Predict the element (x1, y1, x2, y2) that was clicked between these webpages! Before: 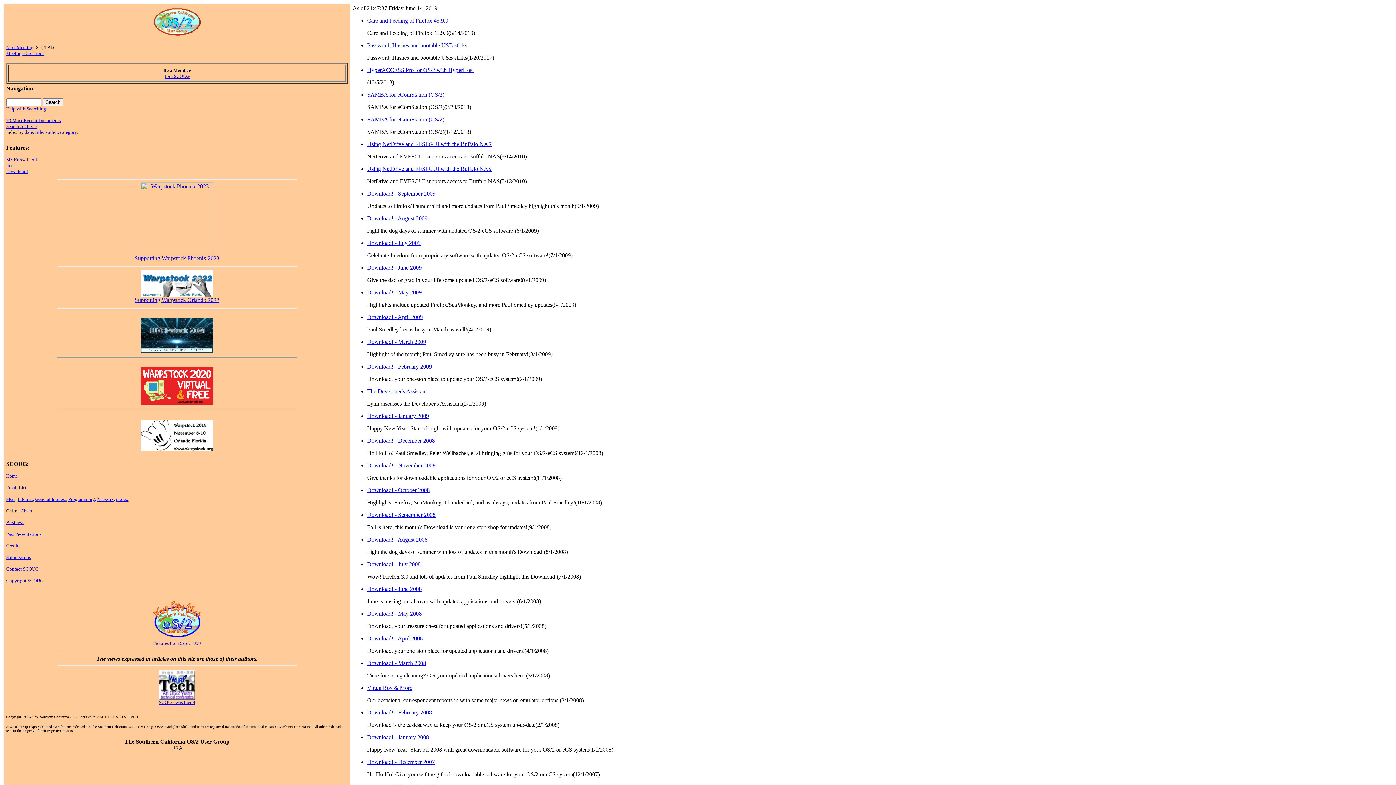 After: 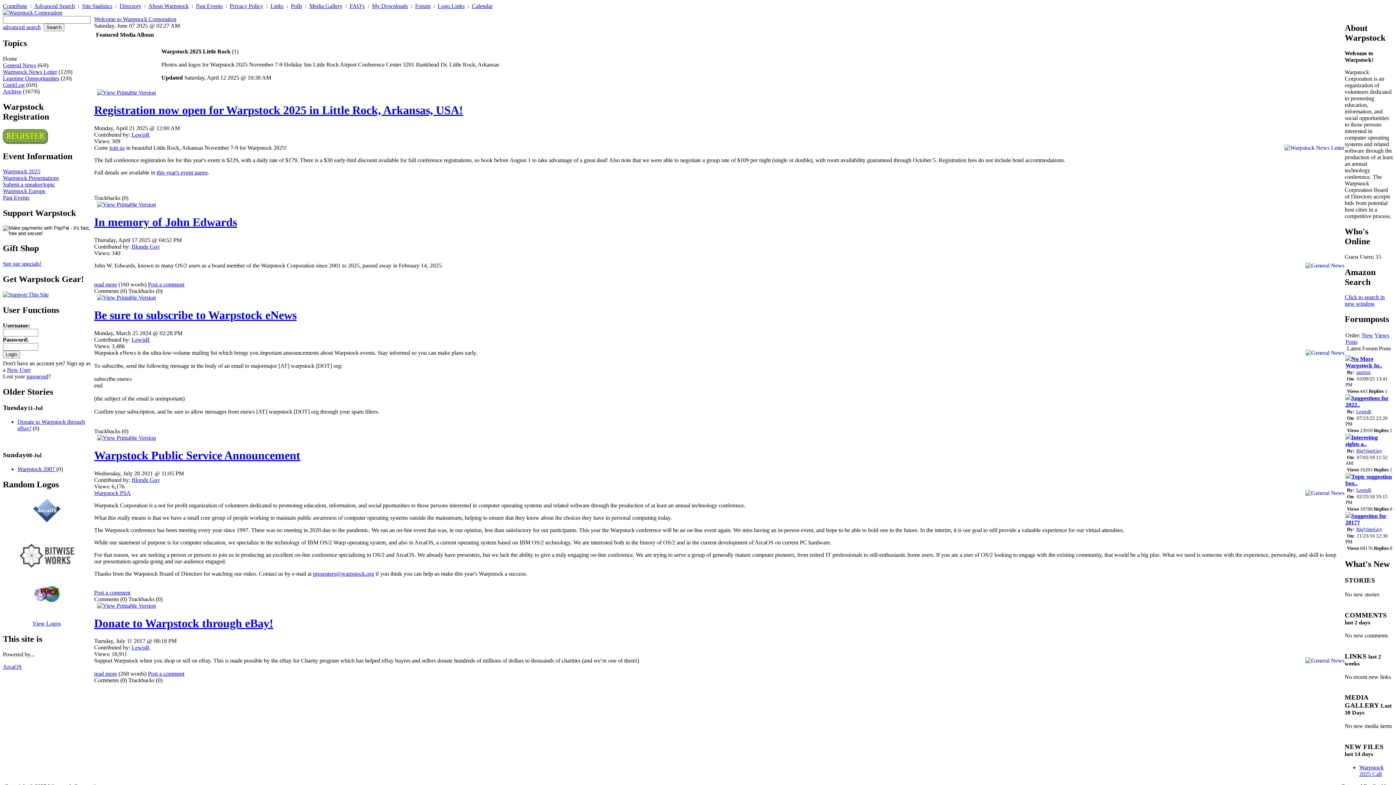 Action: label: 
Supporting Warpstock Orlando 2022 bbox: (134, 292, 219, 303)